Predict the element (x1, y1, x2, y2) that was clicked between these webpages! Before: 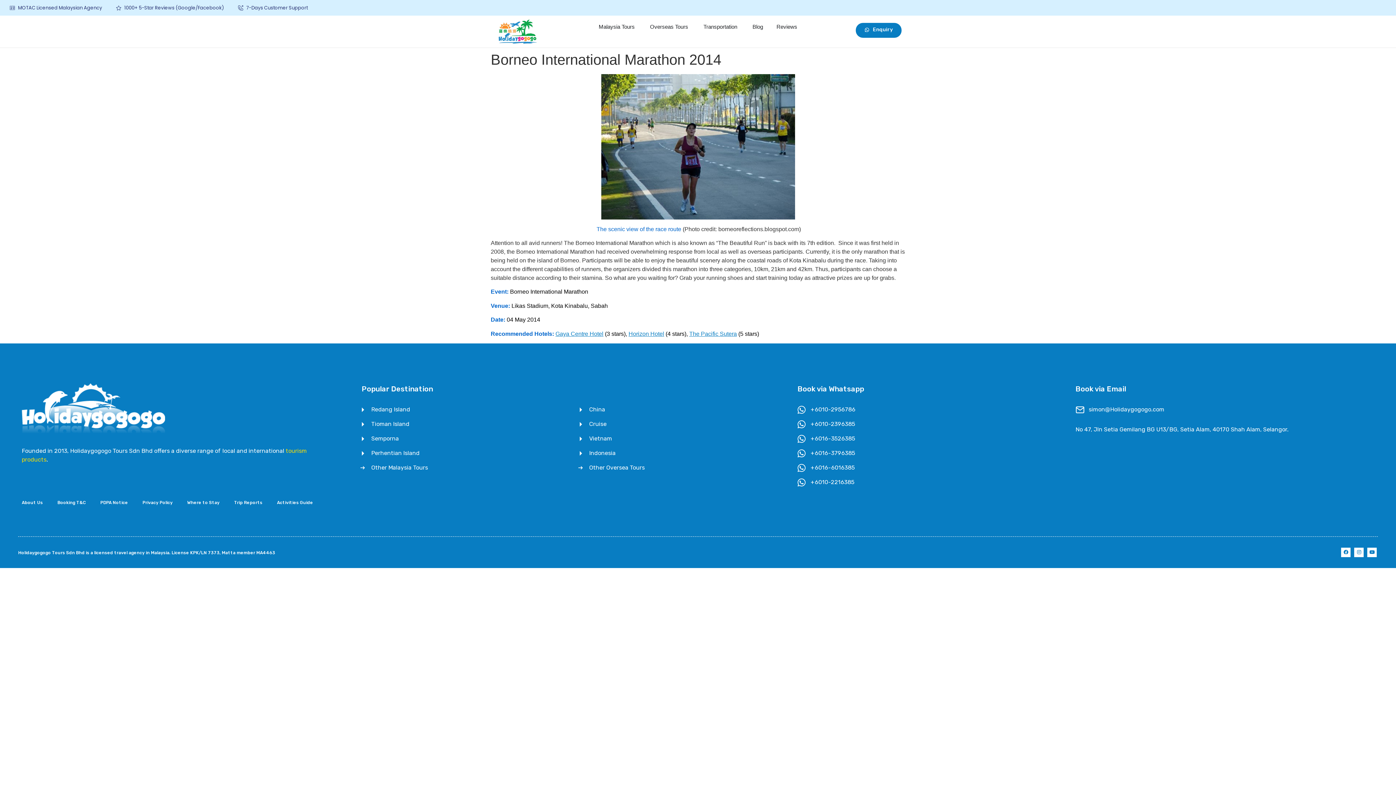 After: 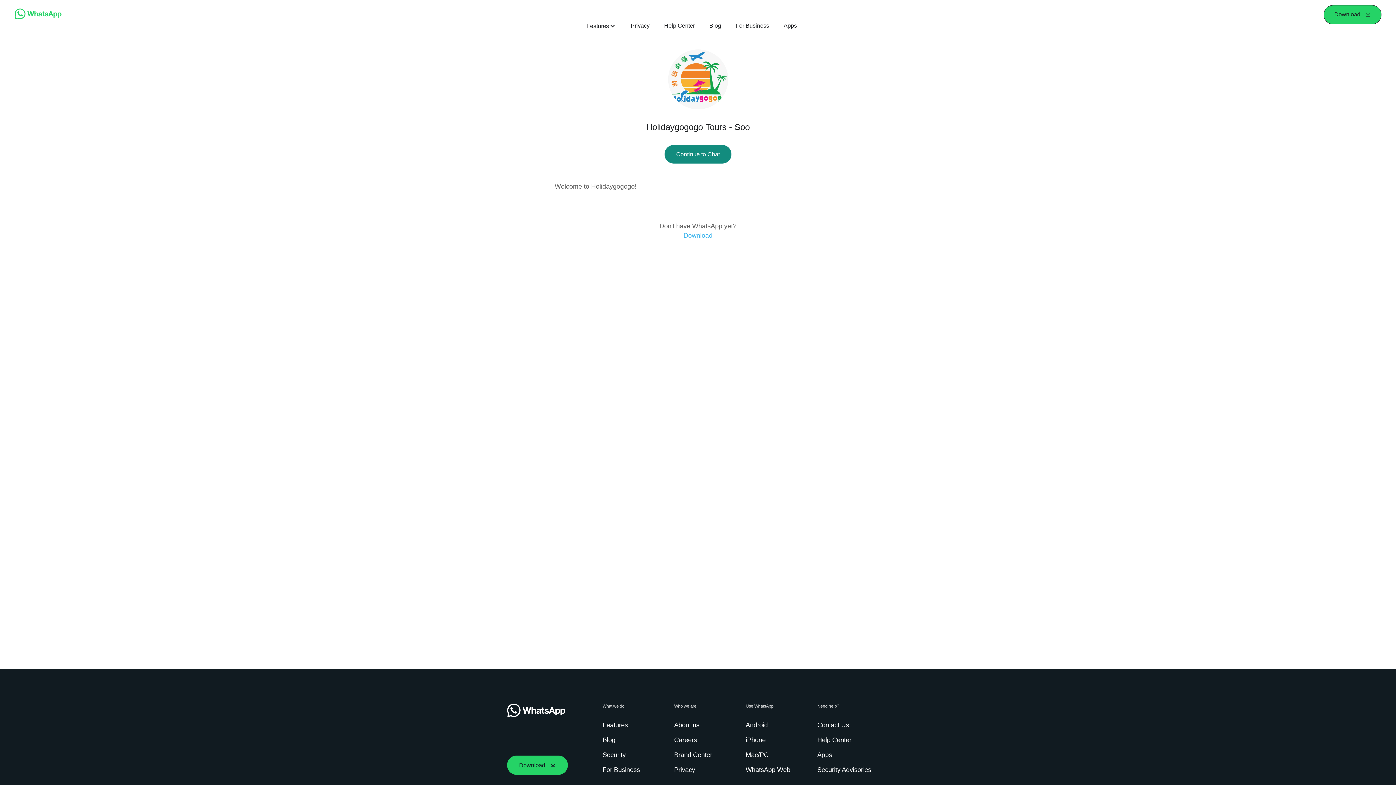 Action: label: +6010-2396385 bbox: (797, 419, 1034, 429)